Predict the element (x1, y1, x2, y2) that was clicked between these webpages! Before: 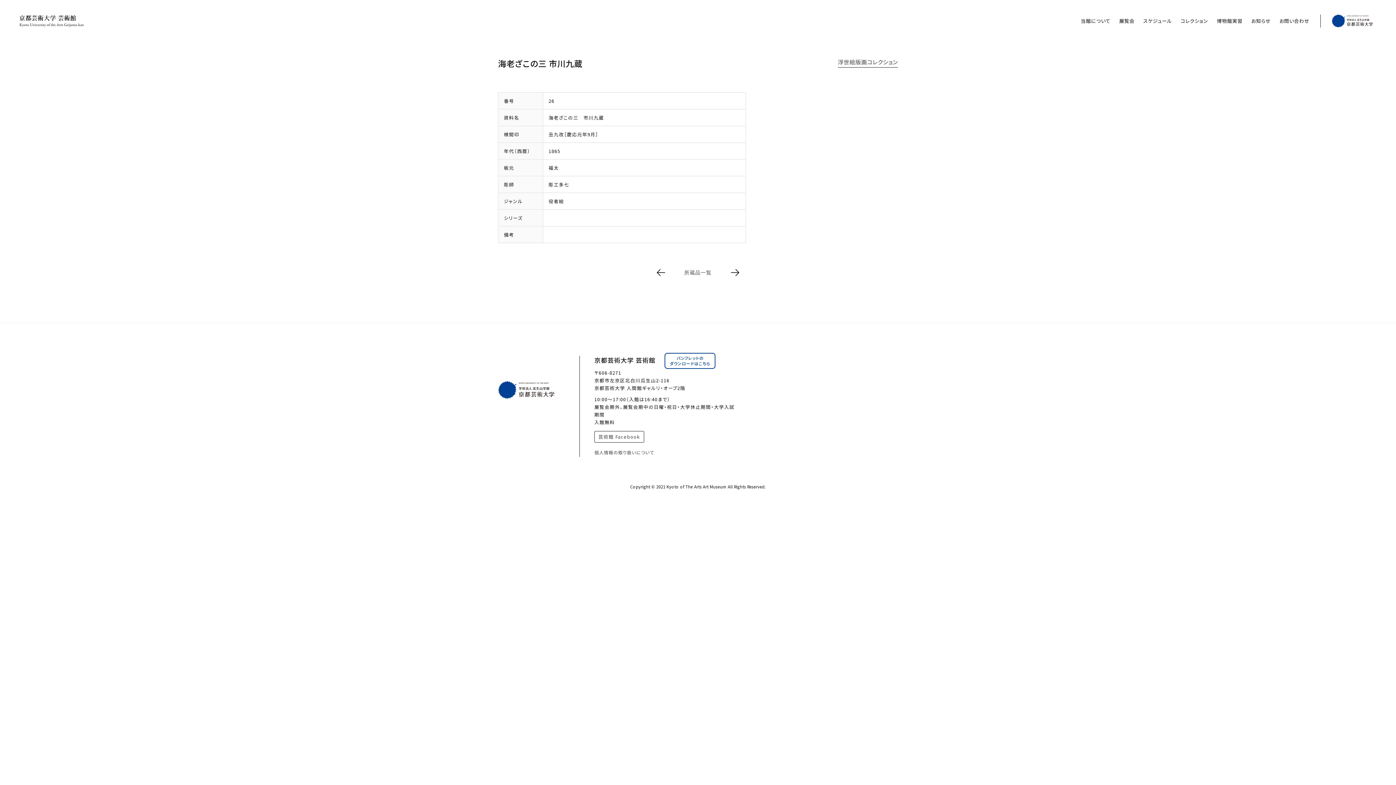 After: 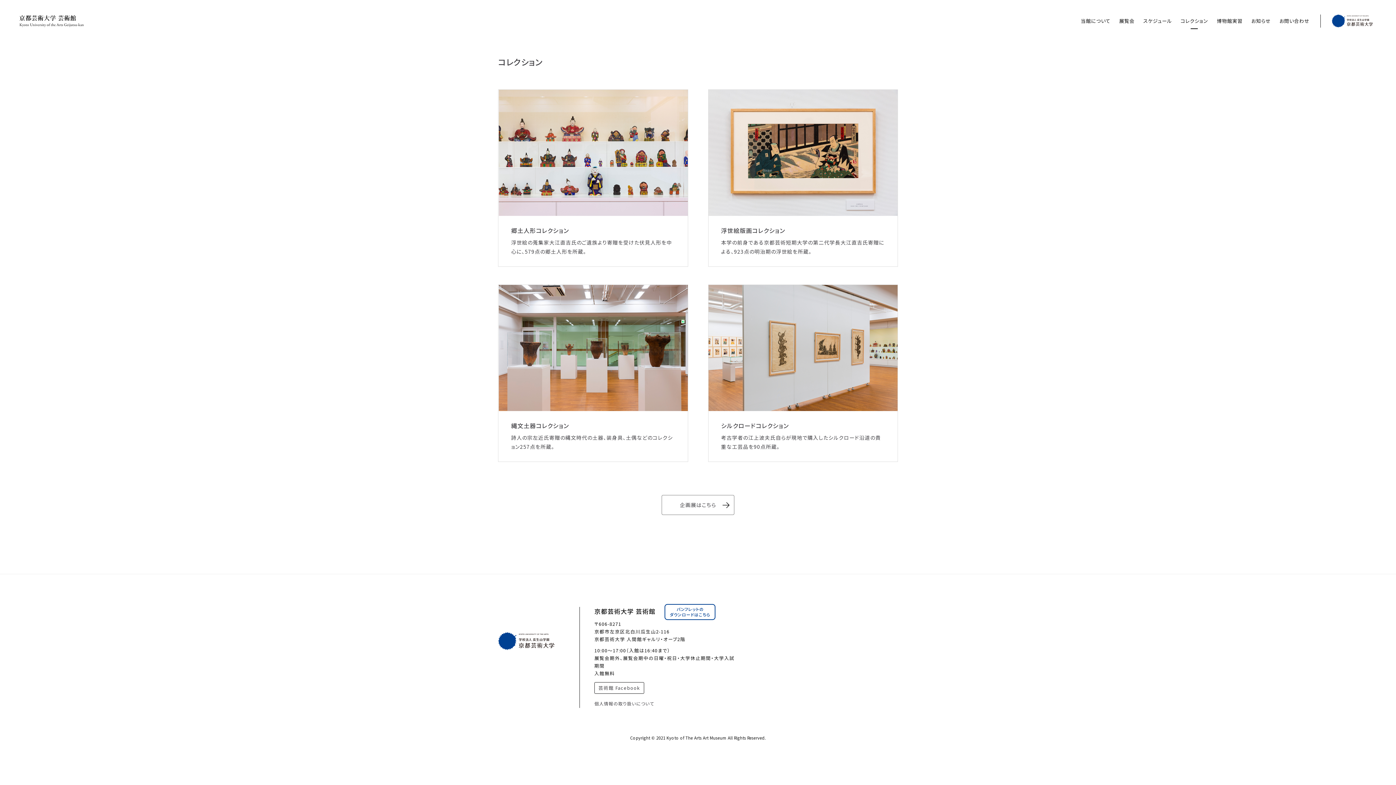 Action: bbox: (1180, 17, 1208, 24) label: コレクション